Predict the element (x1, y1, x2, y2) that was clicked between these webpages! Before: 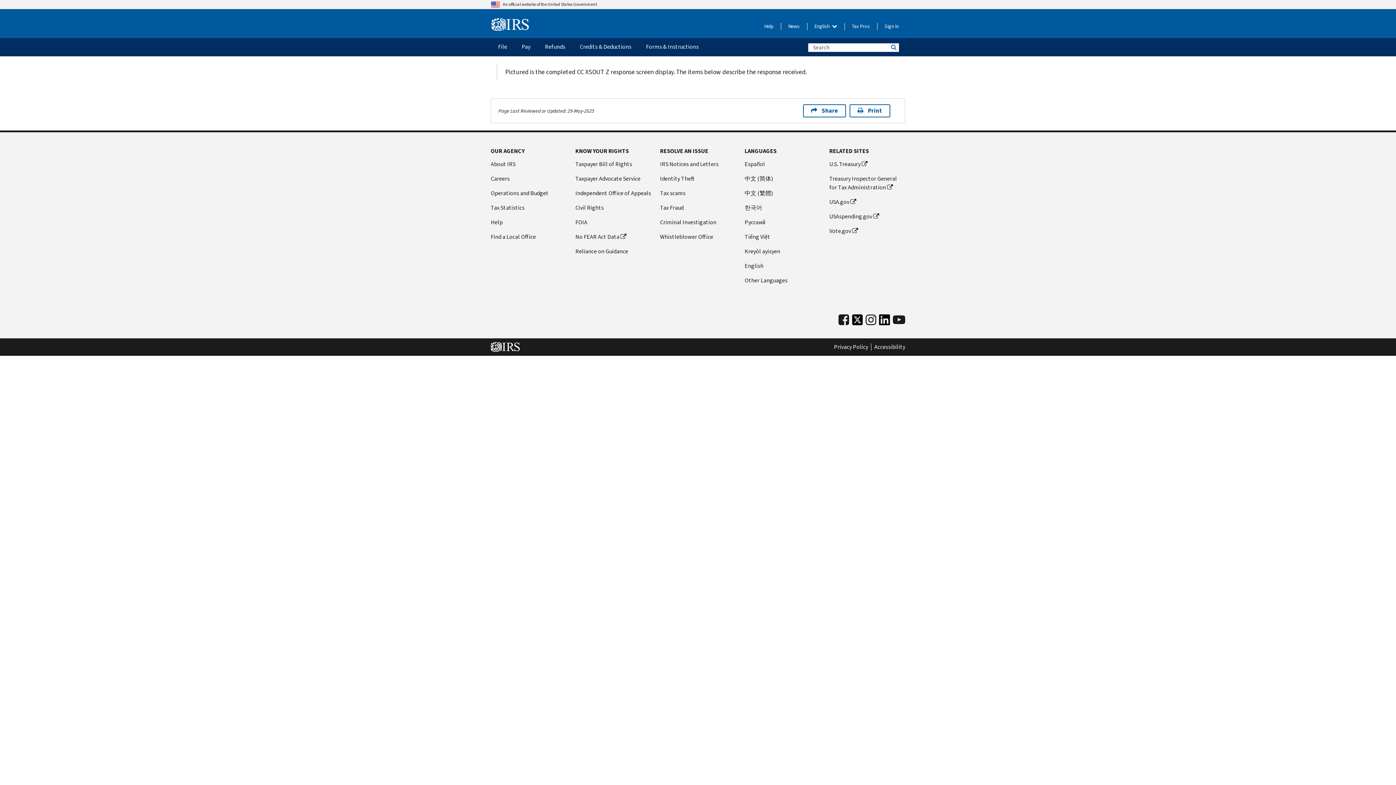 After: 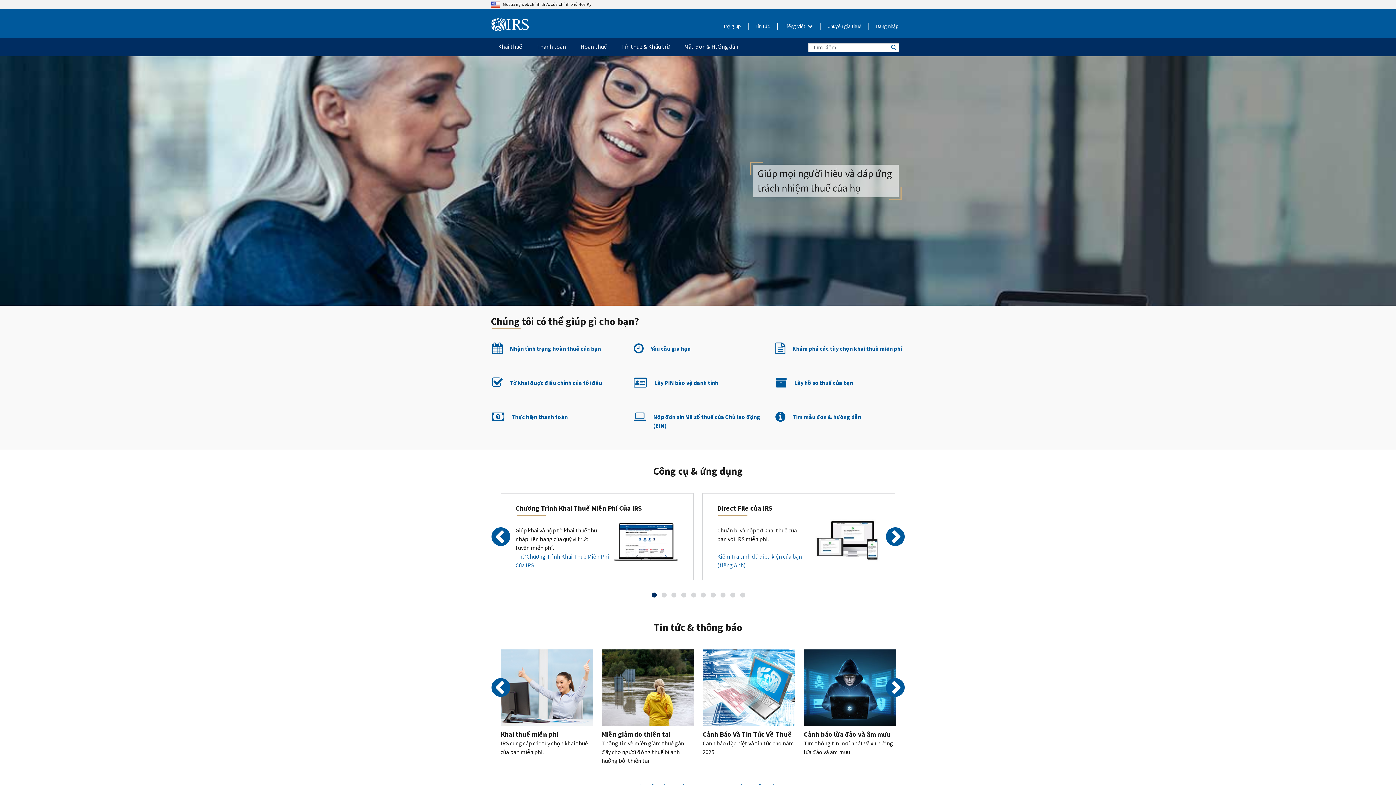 Action: bbox: (744, 232, 820, 241) label: Tiếng Việt